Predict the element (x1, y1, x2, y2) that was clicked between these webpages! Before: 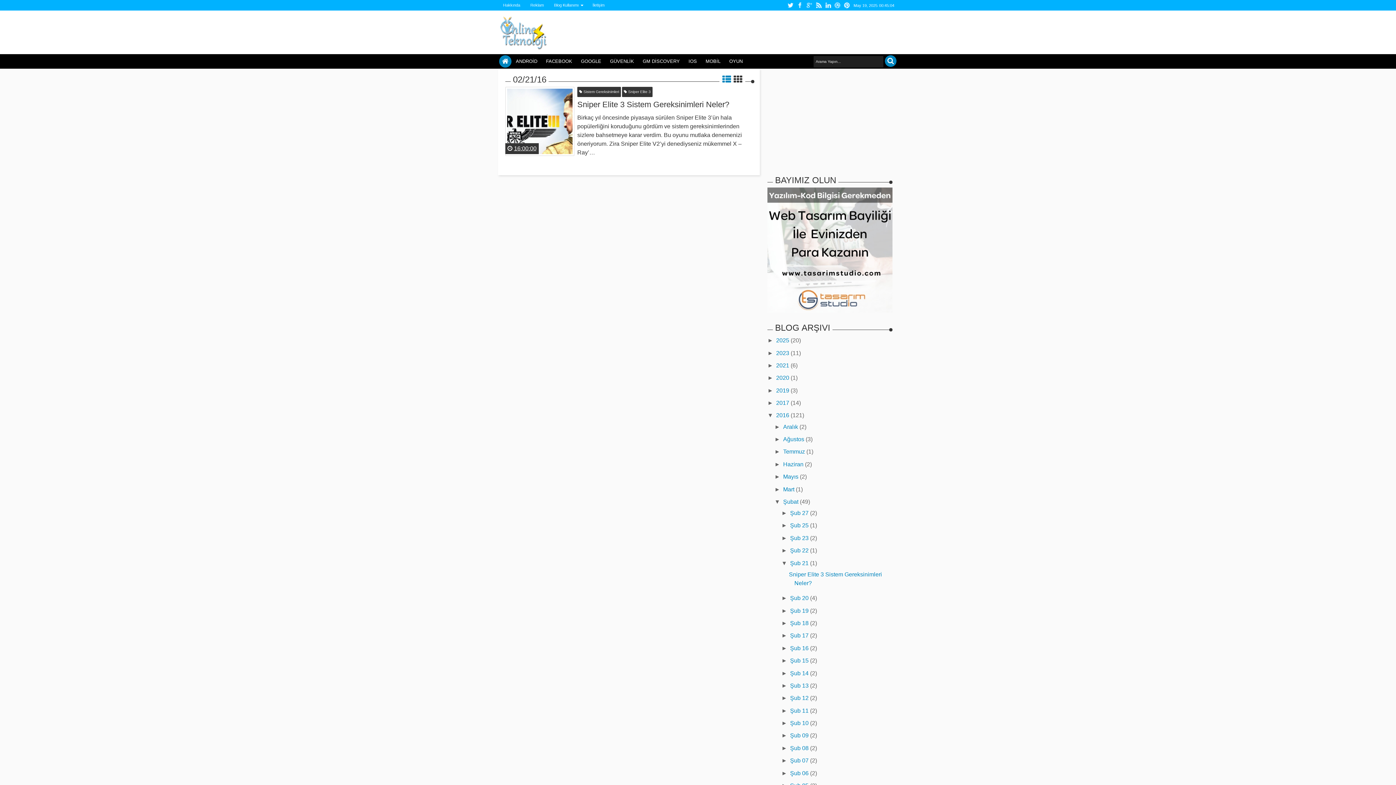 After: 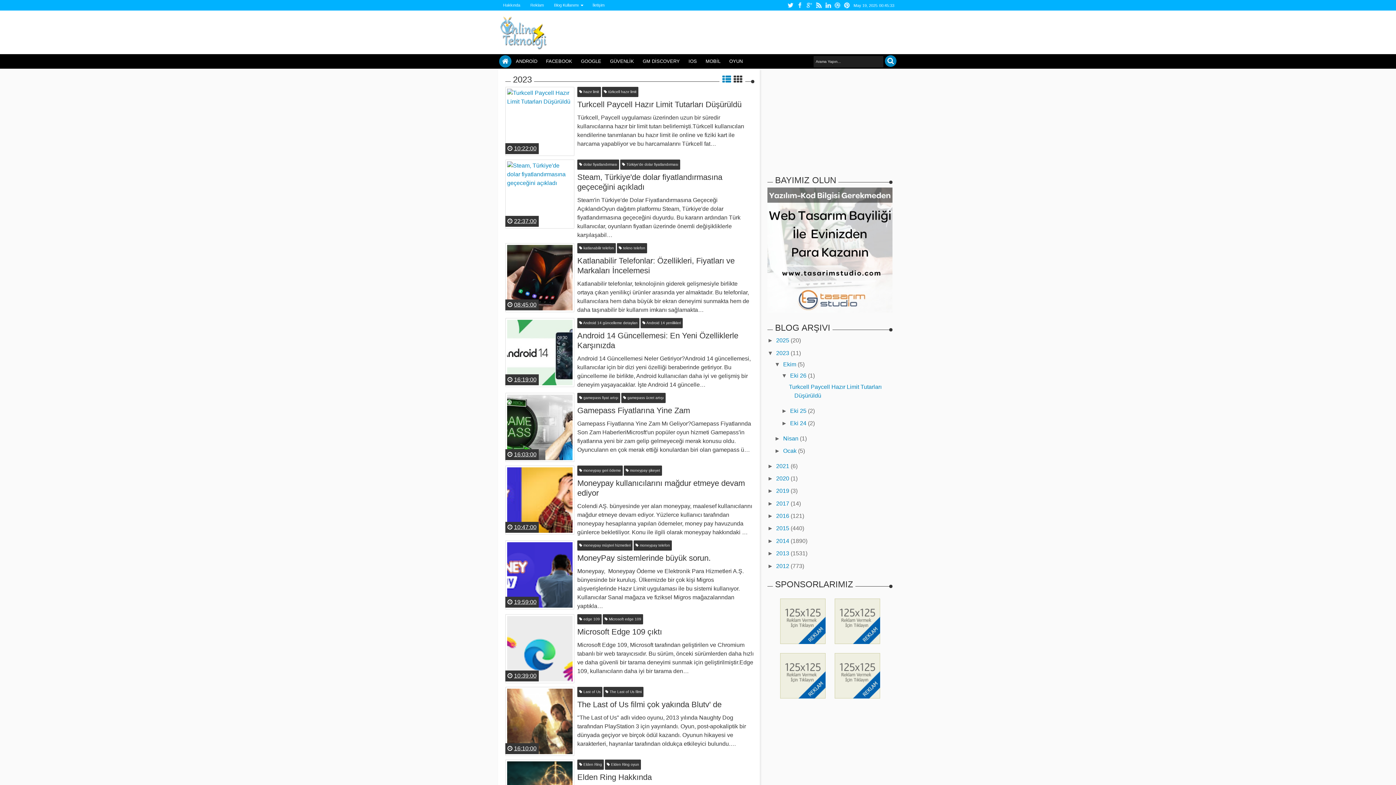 Action: label: 2023  bbox: (776, 350, 790, 356)